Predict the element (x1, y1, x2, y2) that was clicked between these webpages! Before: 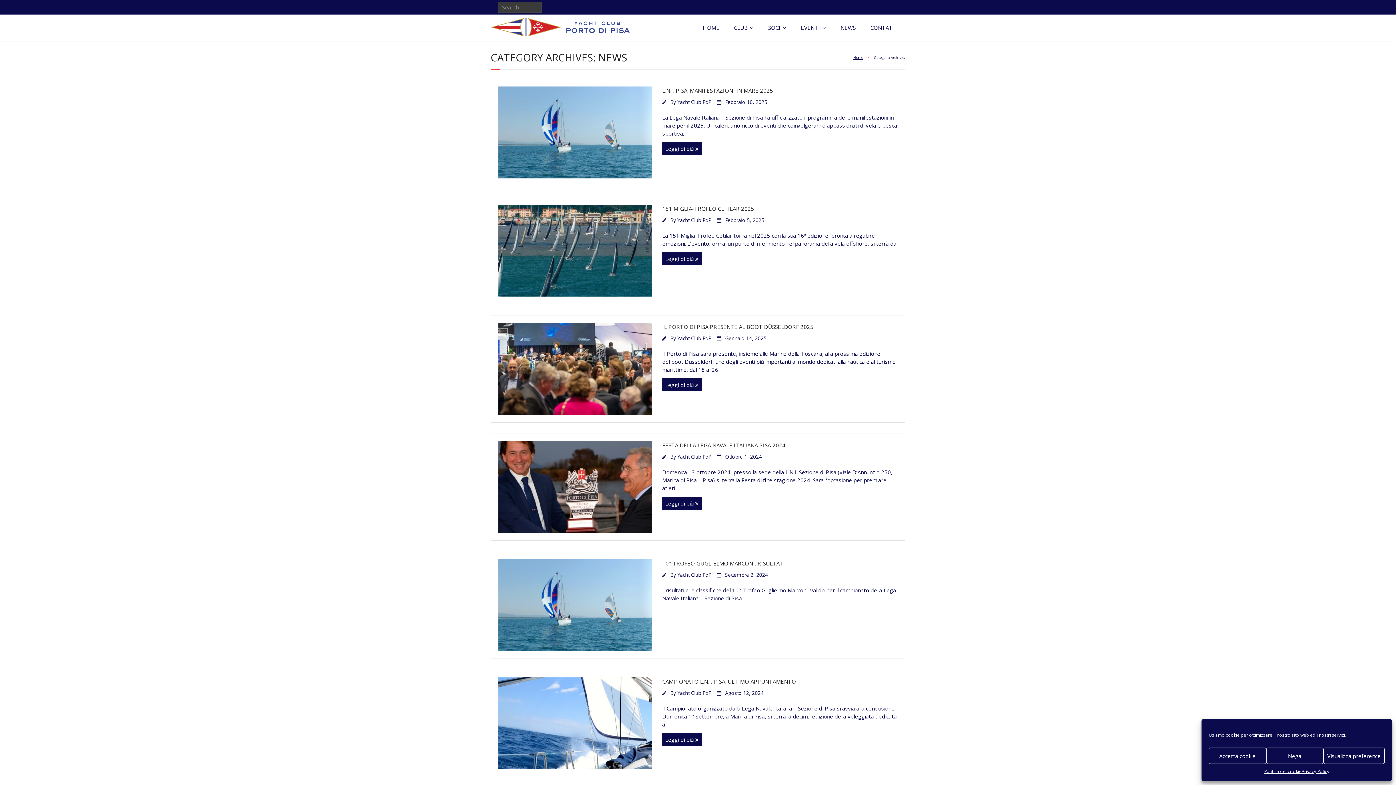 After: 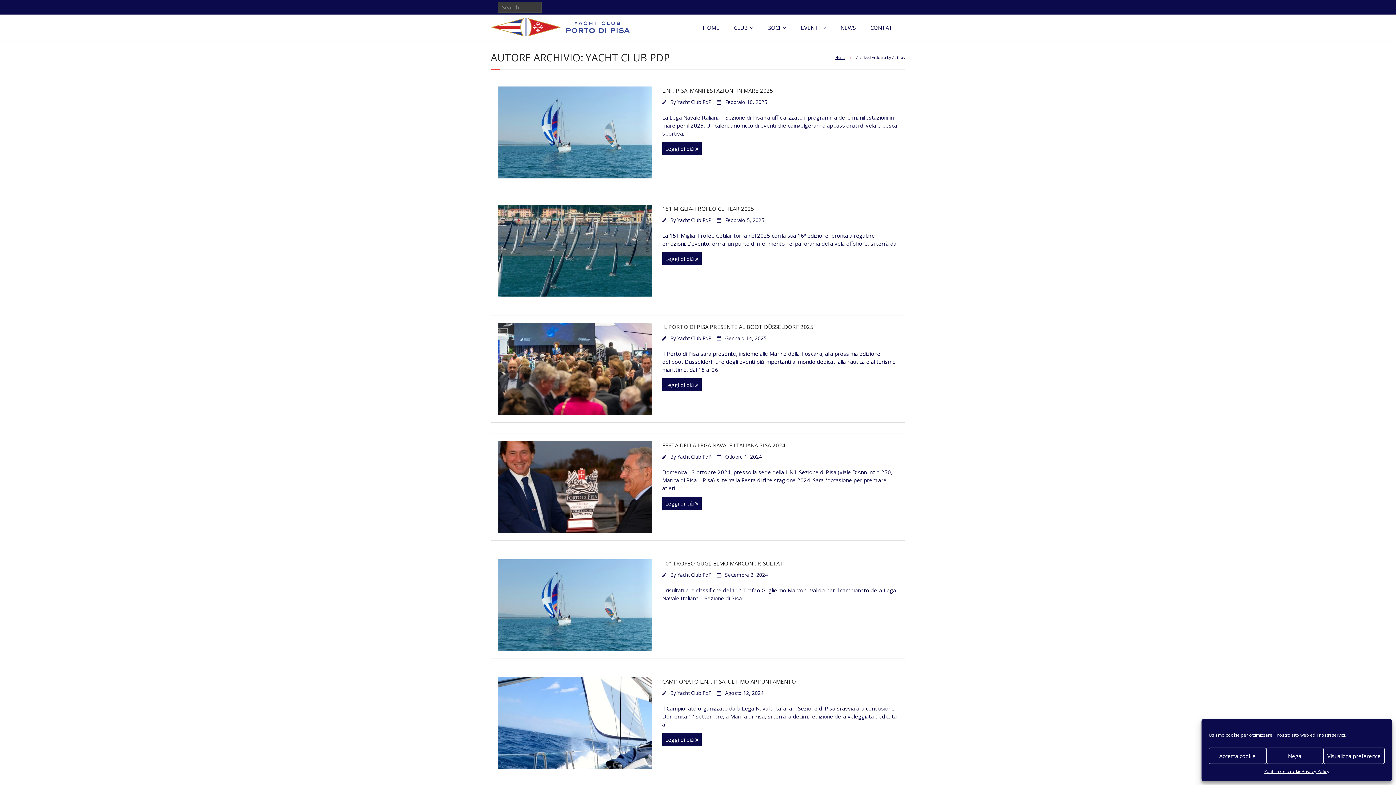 Action: bbox: (677, 571, 711, 578) label: Yacht Club PdP